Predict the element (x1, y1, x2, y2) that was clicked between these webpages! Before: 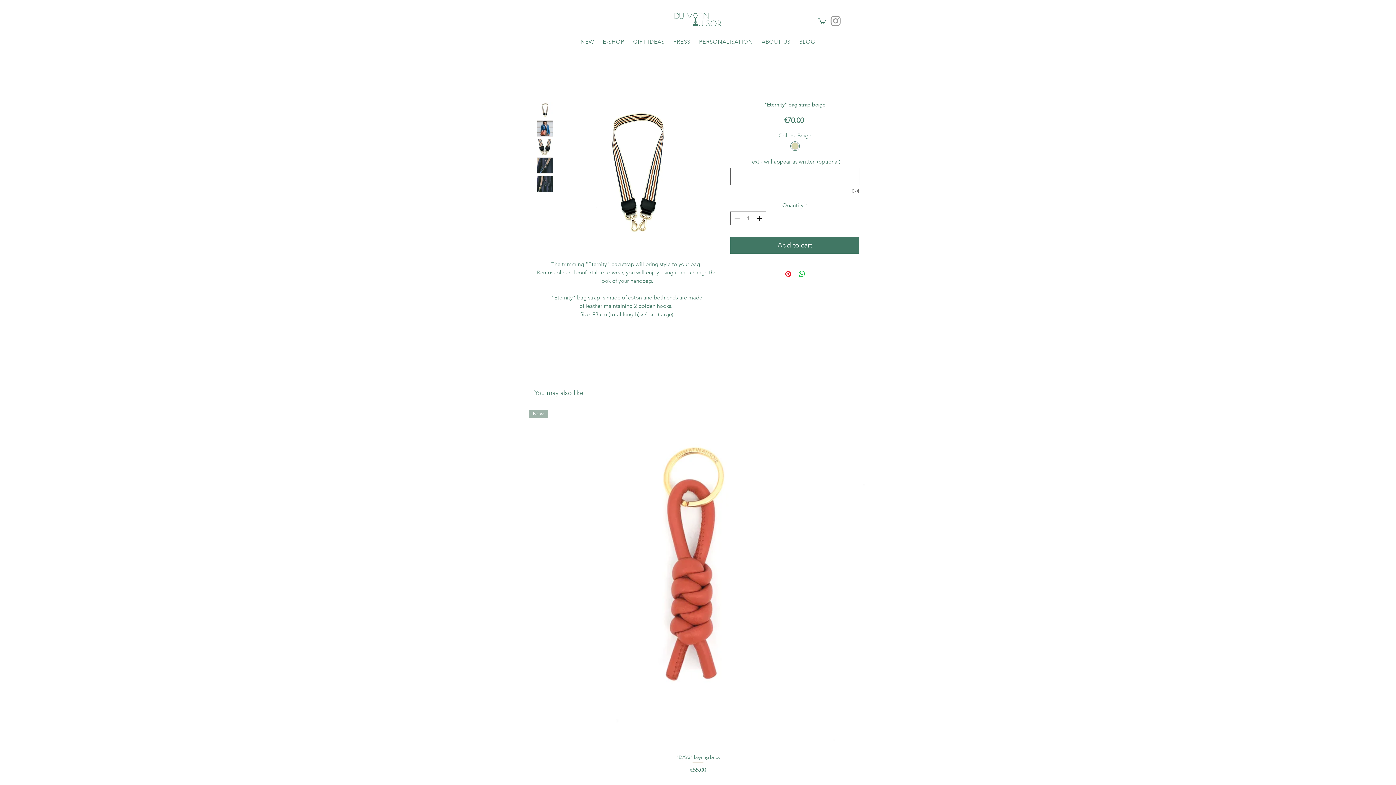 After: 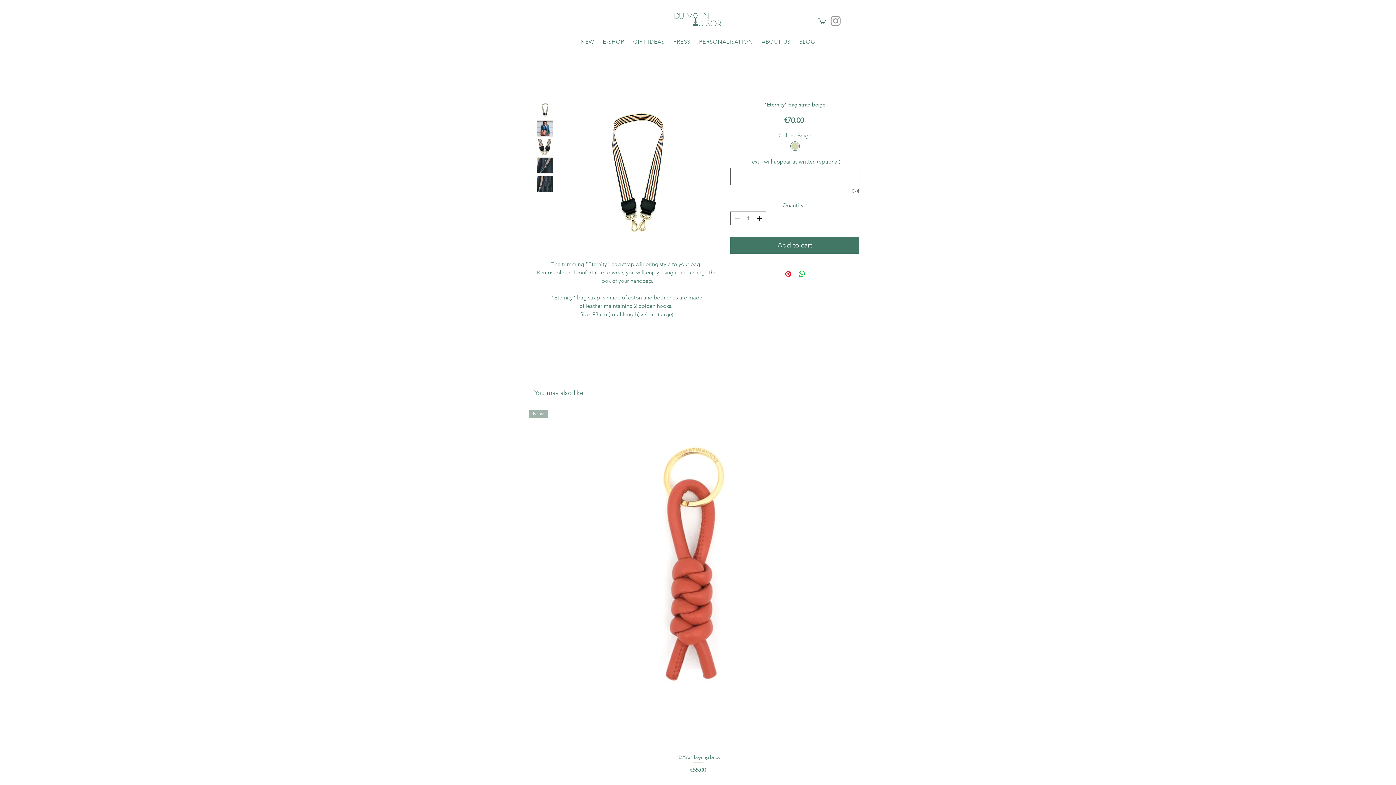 Action: bbox: (537, 157, 553, 173)